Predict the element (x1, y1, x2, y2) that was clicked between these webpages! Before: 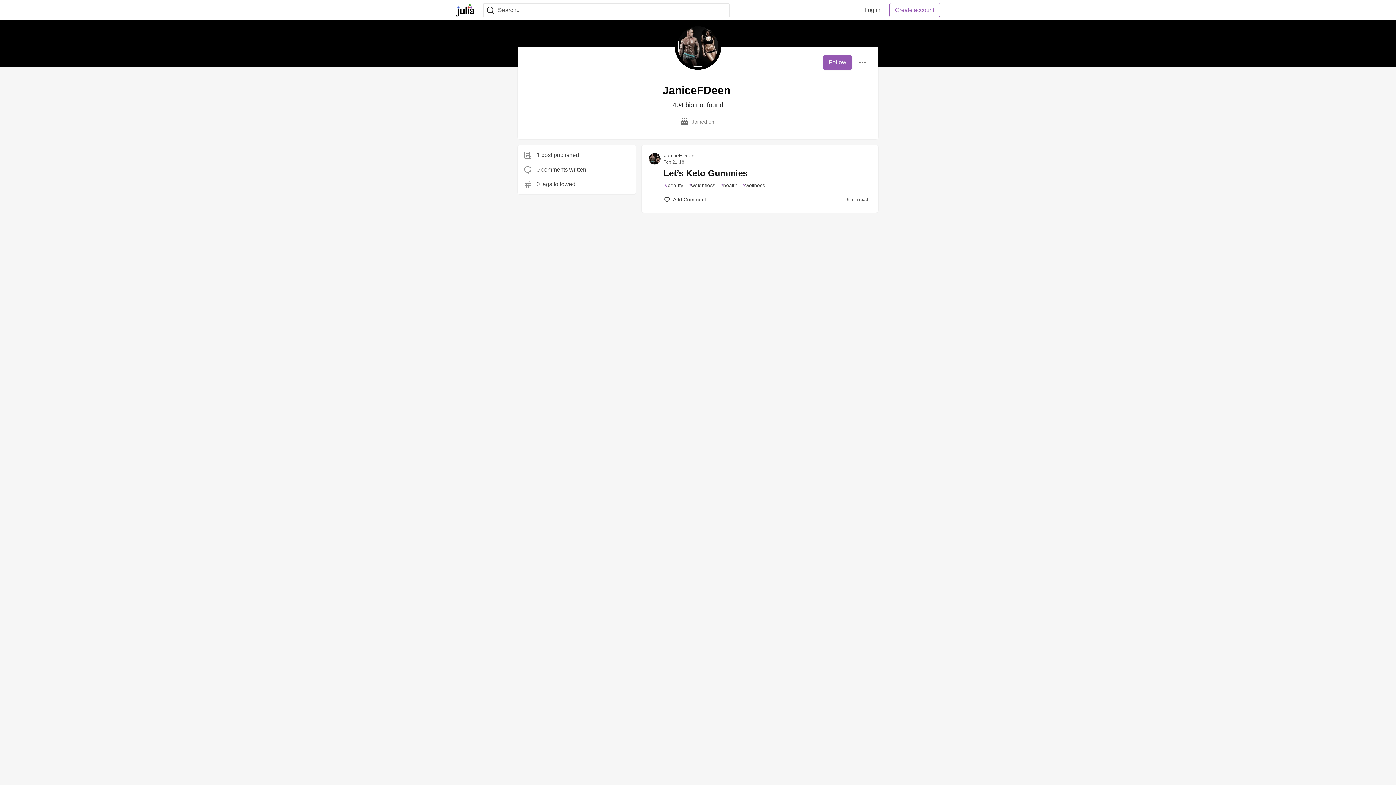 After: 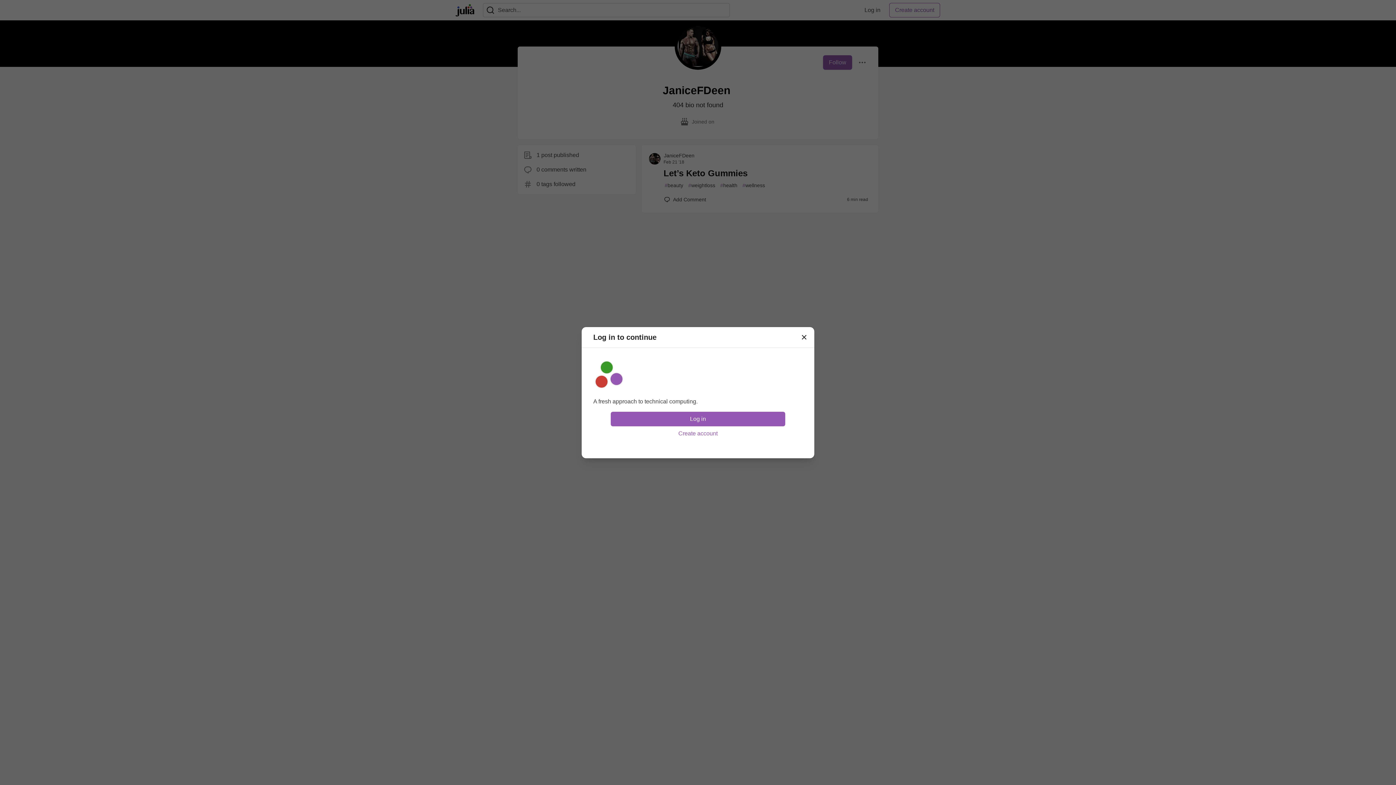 Action: bbox: (823, 55, 852, 69) label: Follow user: JaniceFDeen